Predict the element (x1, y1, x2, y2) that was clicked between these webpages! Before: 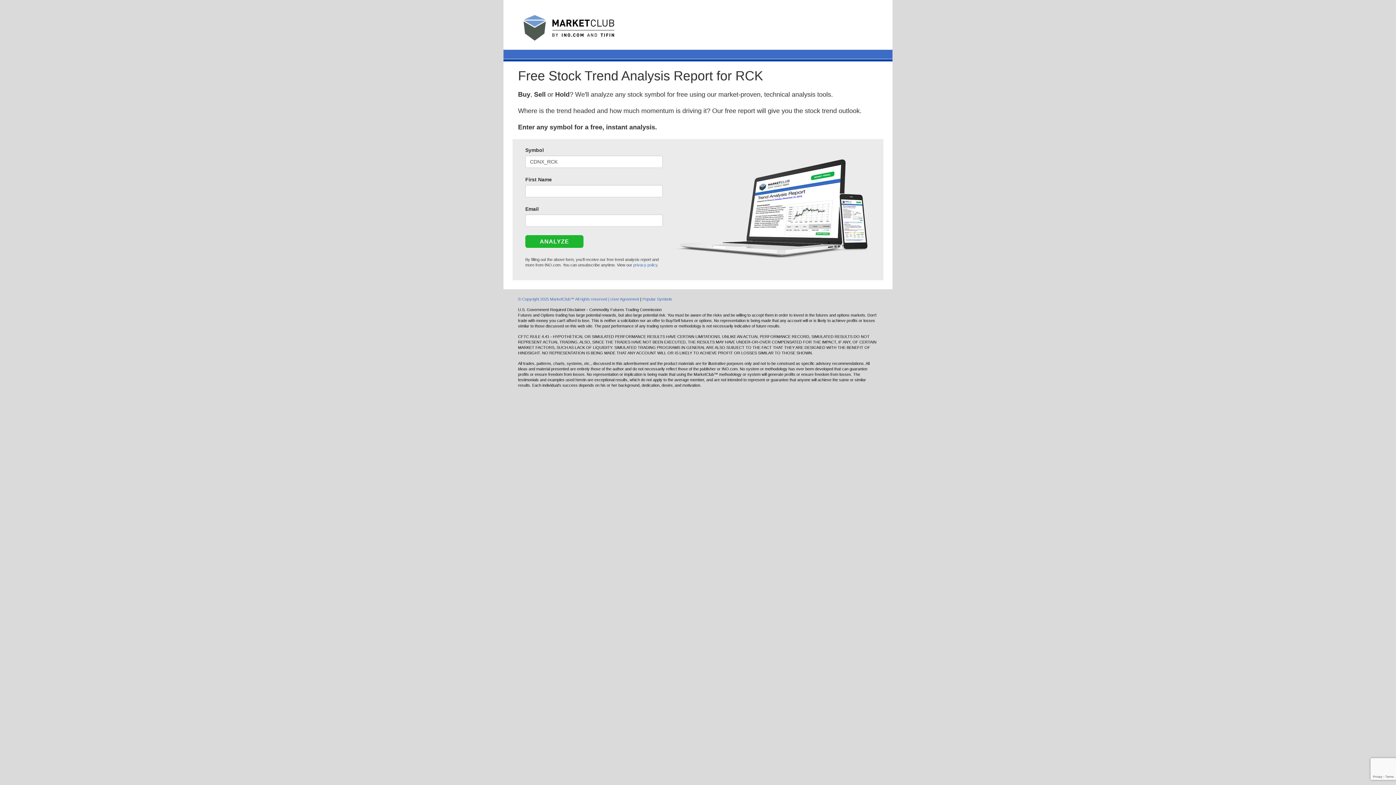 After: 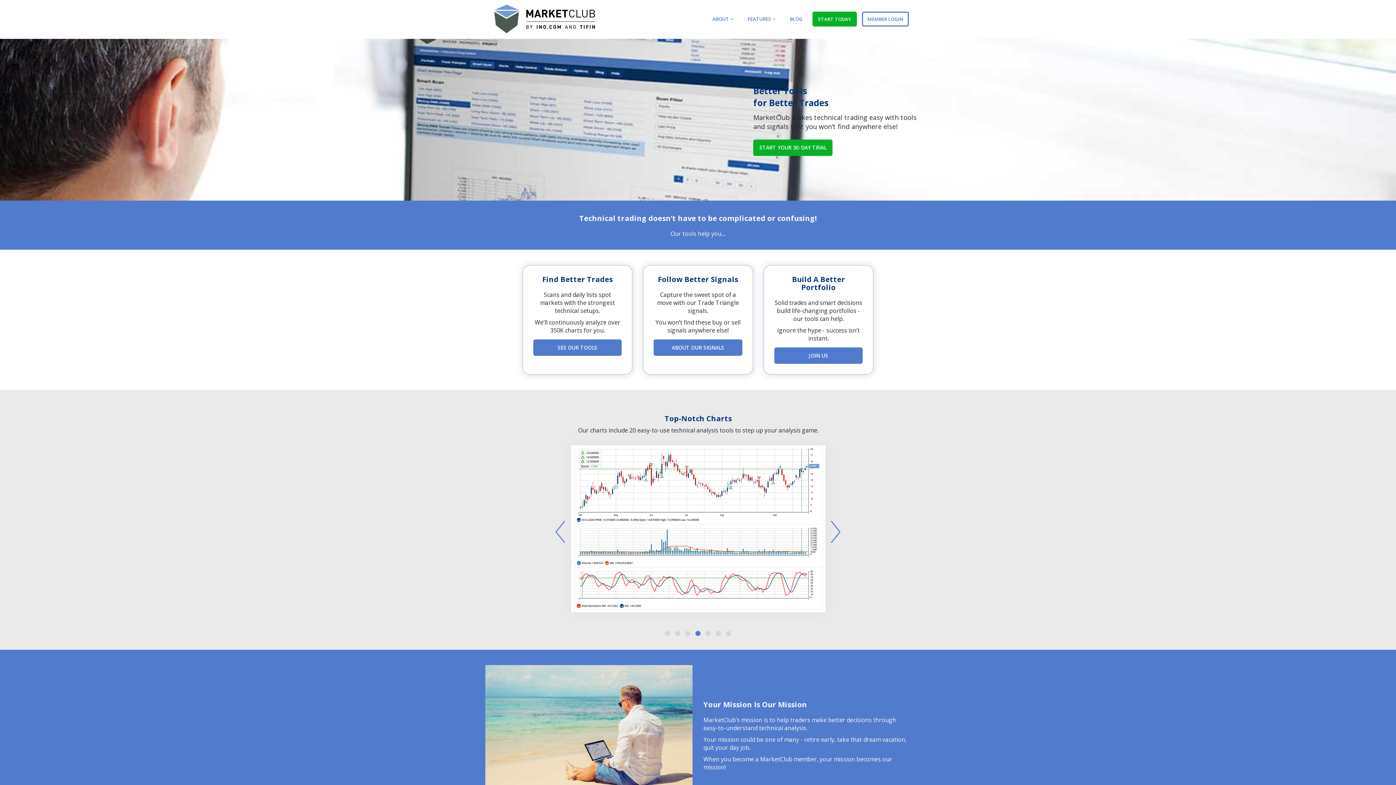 Action: bbox: (503, 27, 621, 32)